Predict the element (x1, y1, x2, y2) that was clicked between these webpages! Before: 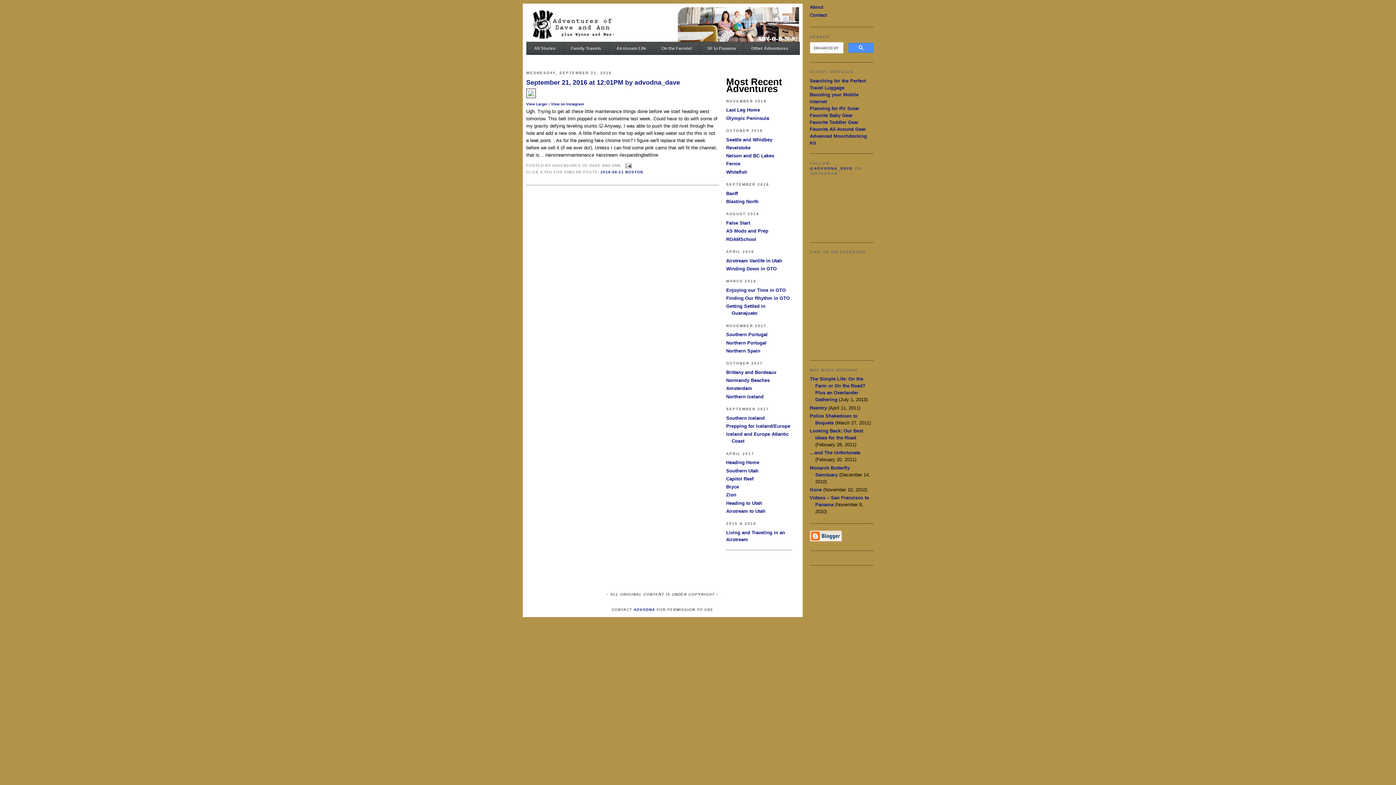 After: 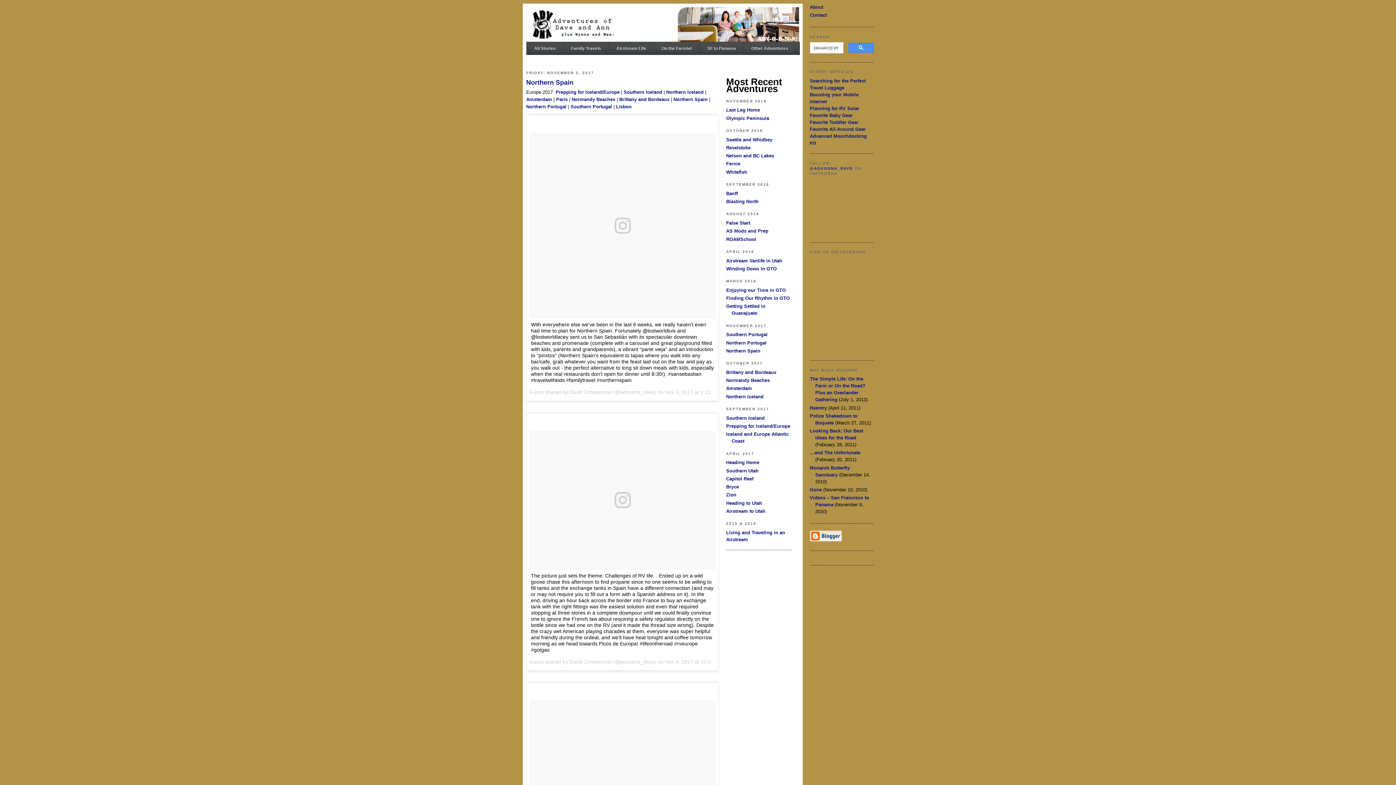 Action: label: Northern Spain bbox: (726, 348, 760, 353)